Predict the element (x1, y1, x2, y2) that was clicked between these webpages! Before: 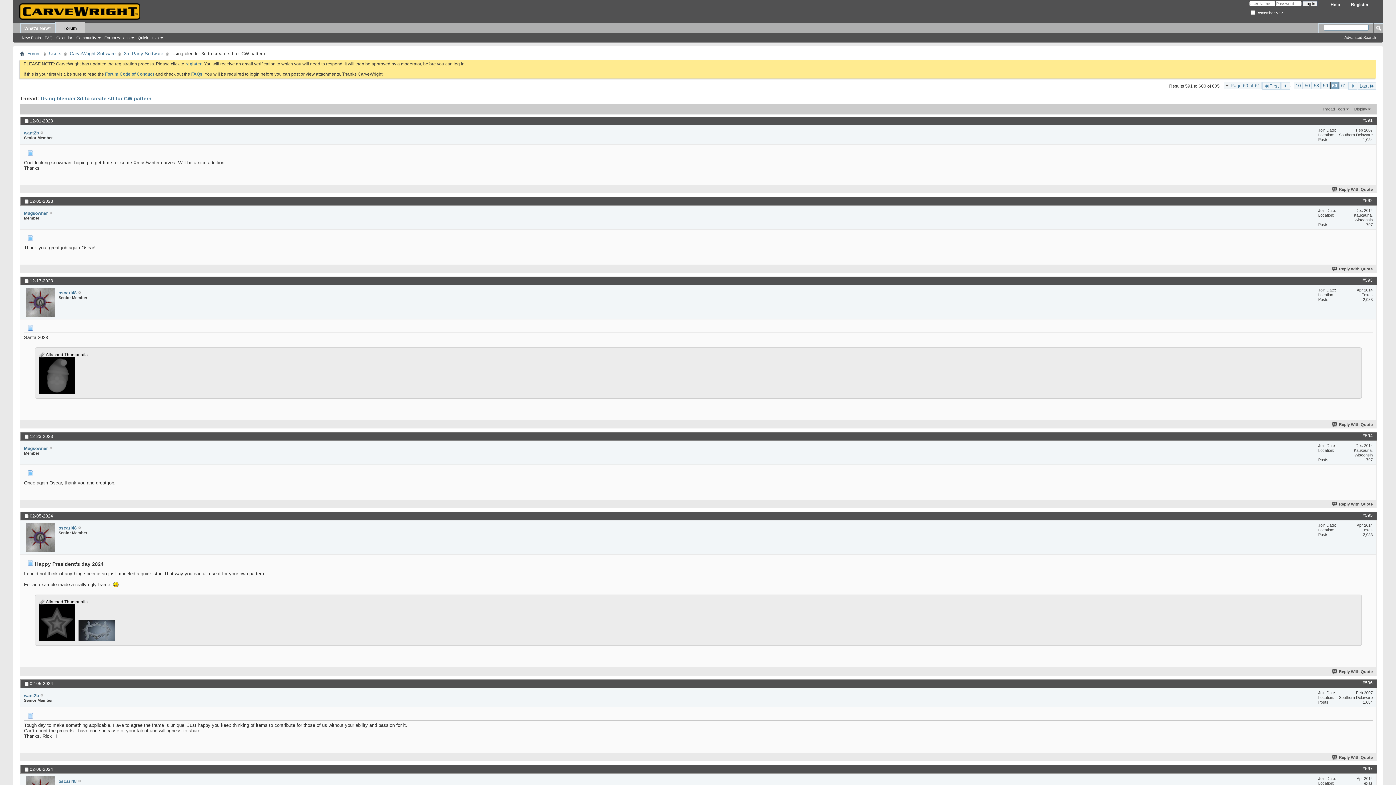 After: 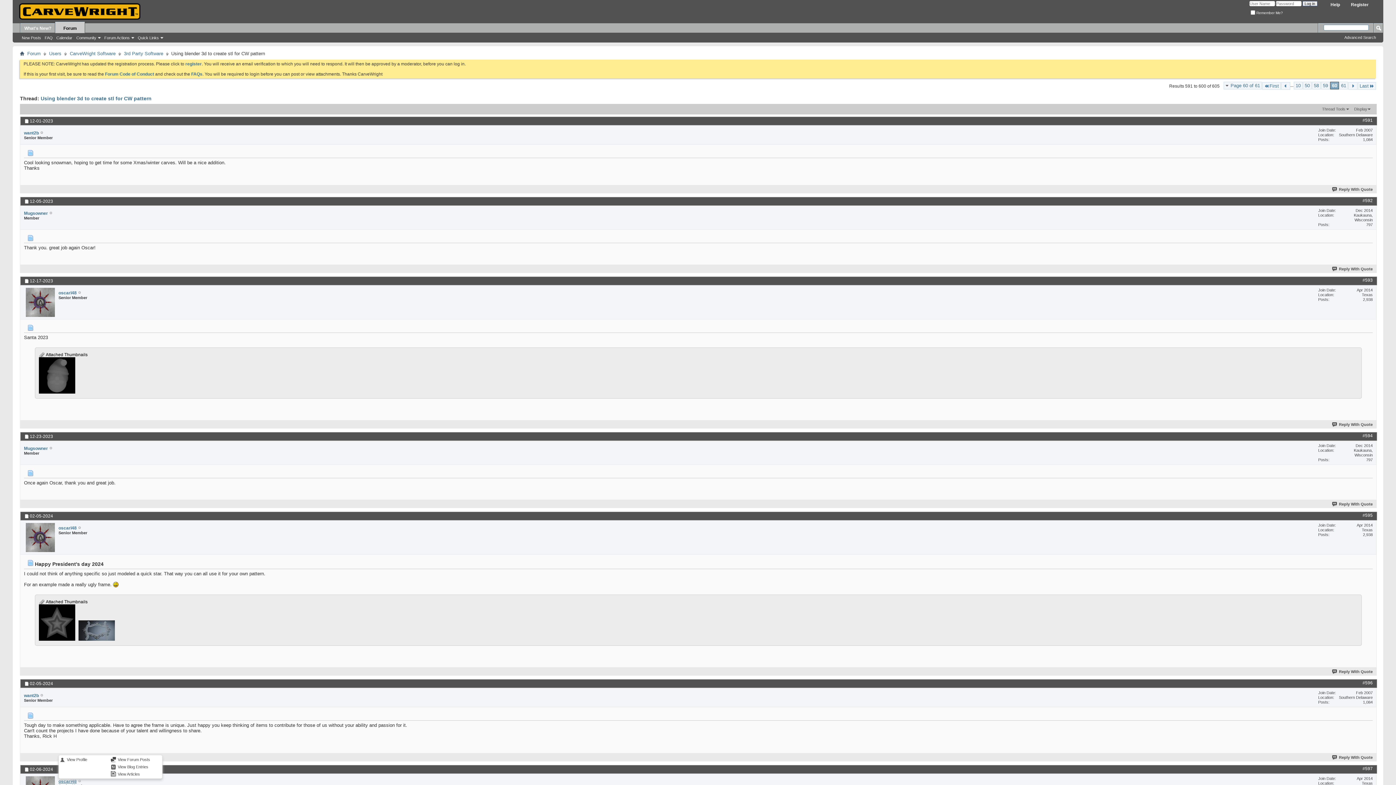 Action: bbox: (58, 779, 76, 784) label: oscarl48